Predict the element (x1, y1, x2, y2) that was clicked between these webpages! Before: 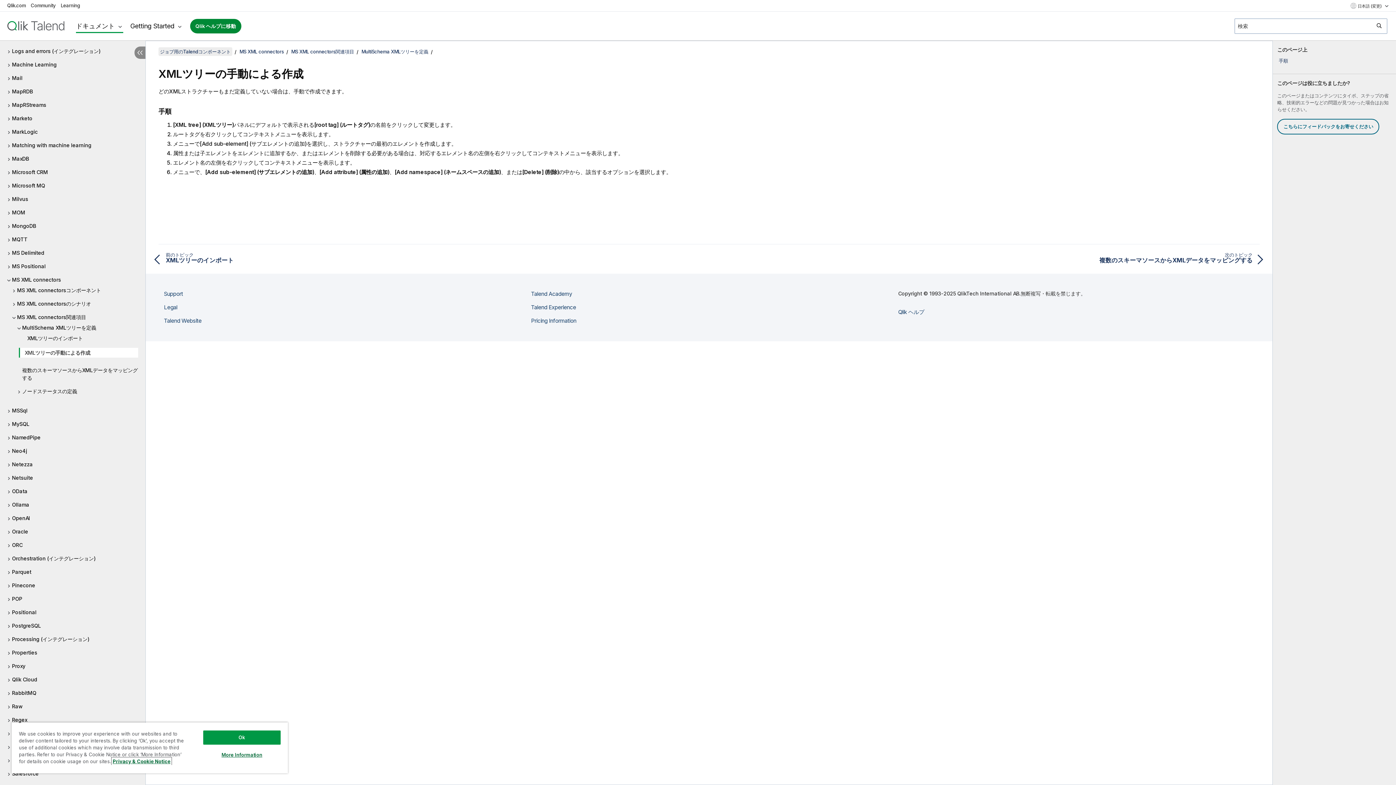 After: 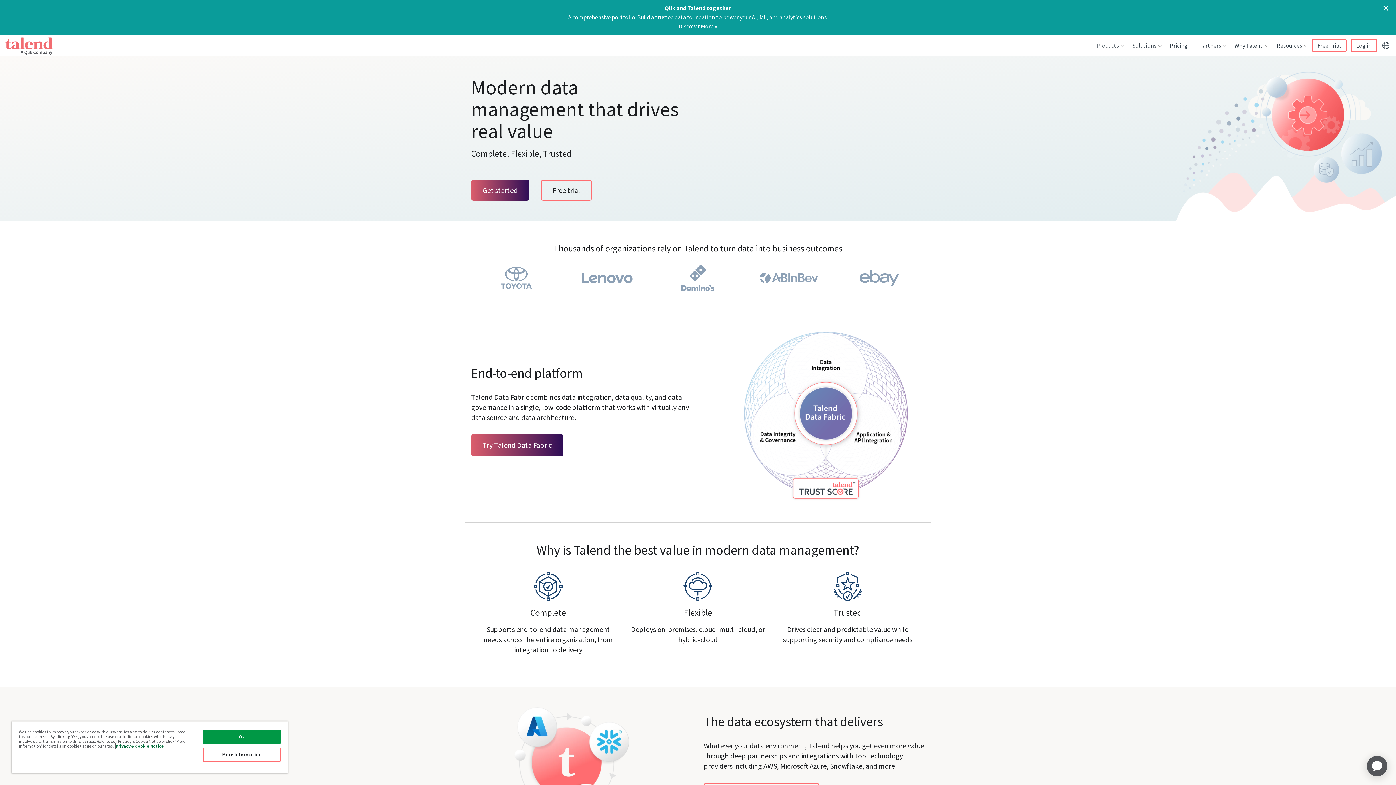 Action: bbox: (164, 317, 201, 324) label: Talend Website